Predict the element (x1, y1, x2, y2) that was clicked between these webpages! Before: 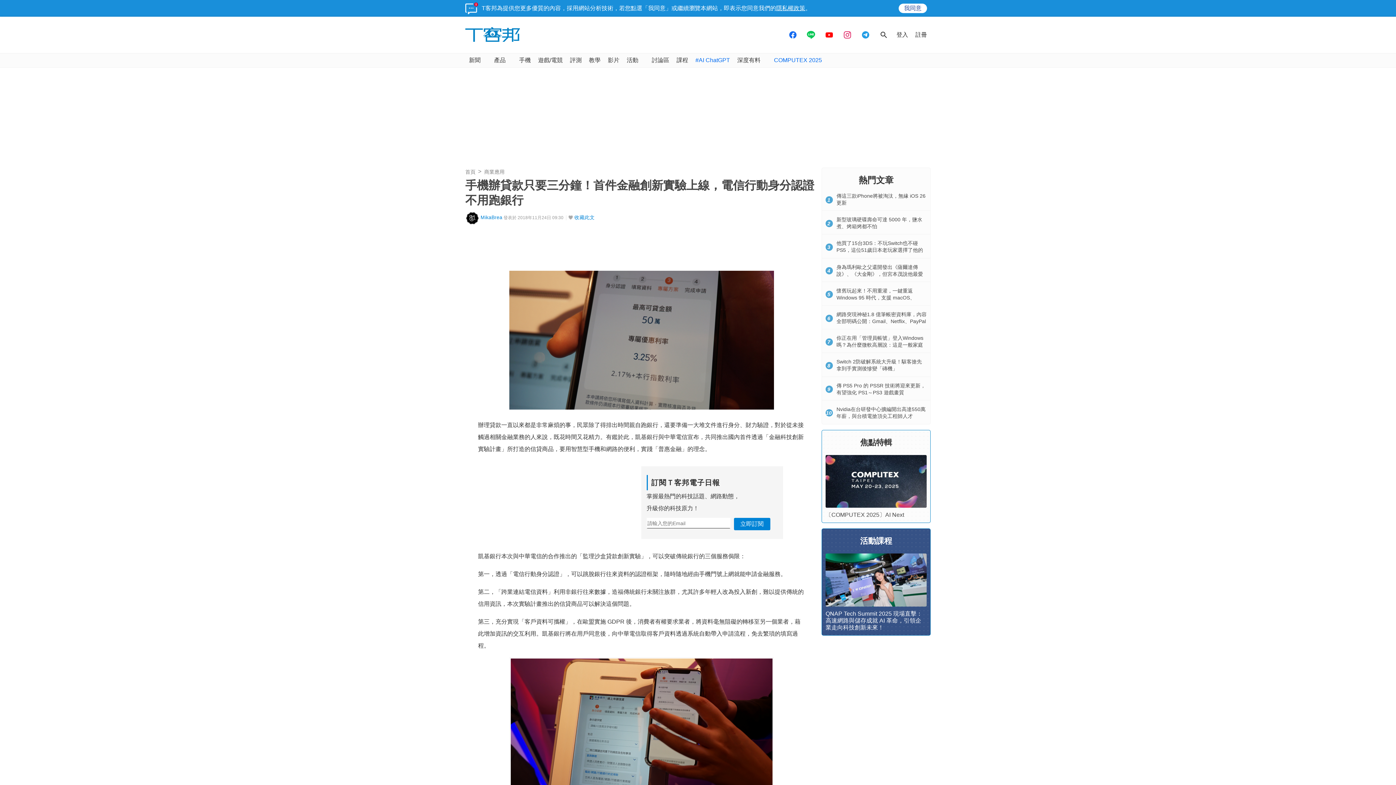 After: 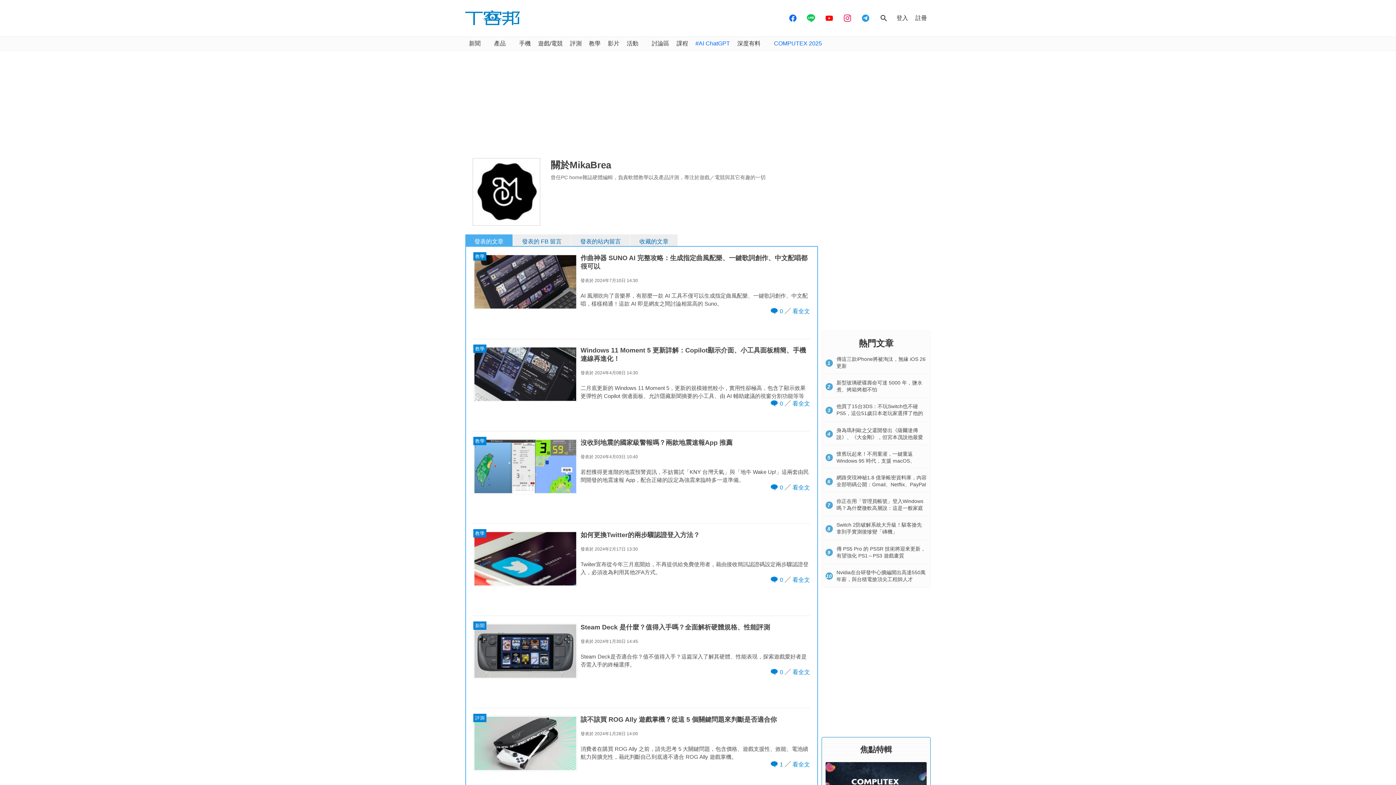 Action: bbox: (480, 214, 502, 220) label: MikaBrea